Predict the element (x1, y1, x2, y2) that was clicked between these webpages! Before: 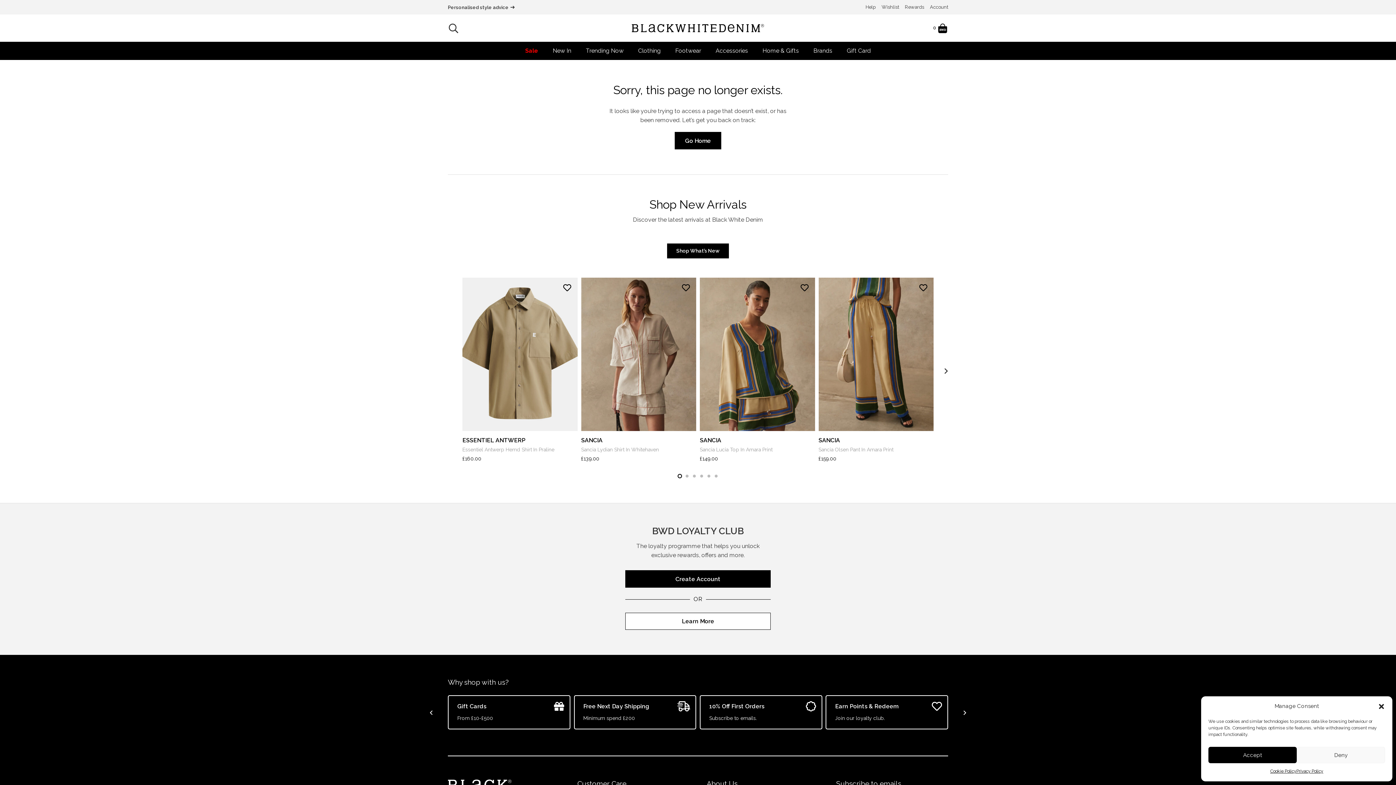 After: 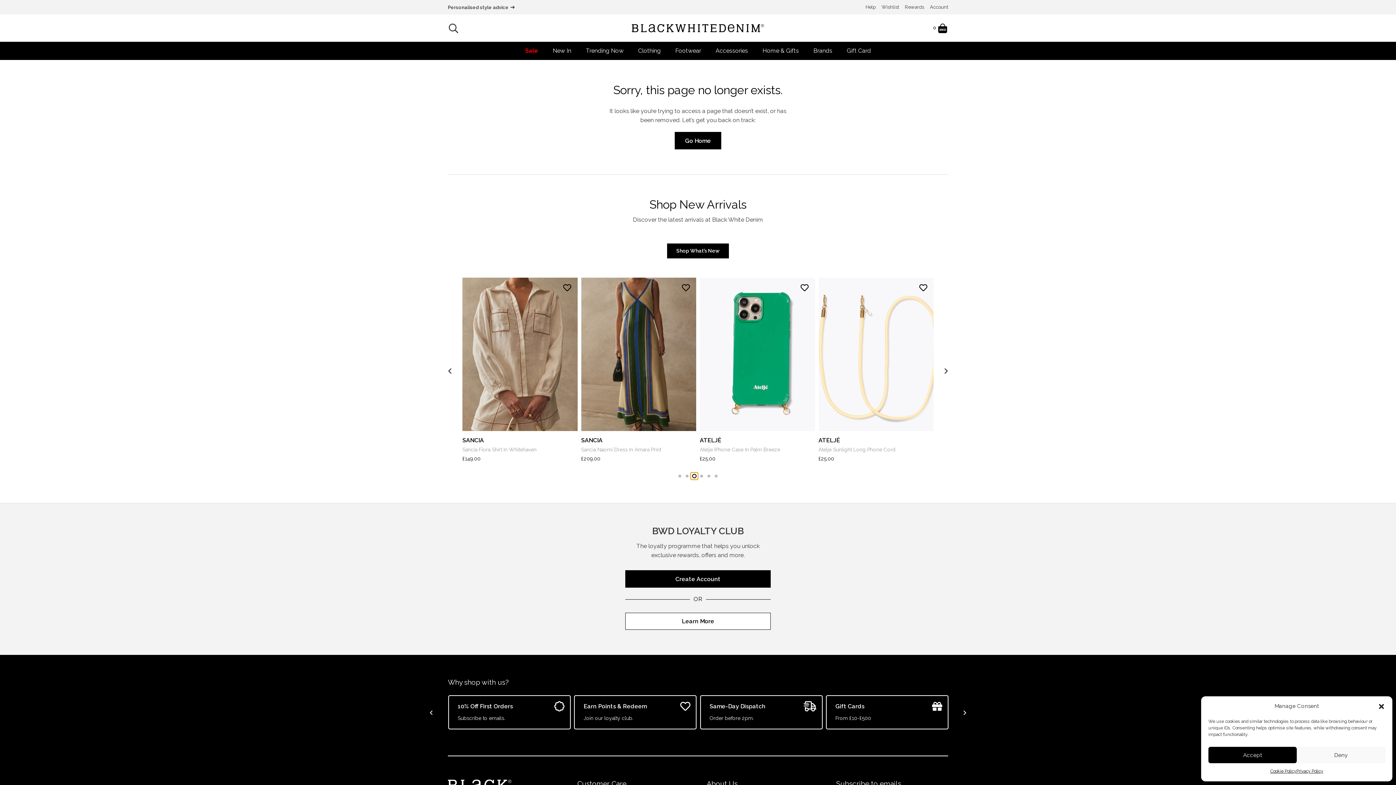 Action: bbox: (690, 472, 698, 480)